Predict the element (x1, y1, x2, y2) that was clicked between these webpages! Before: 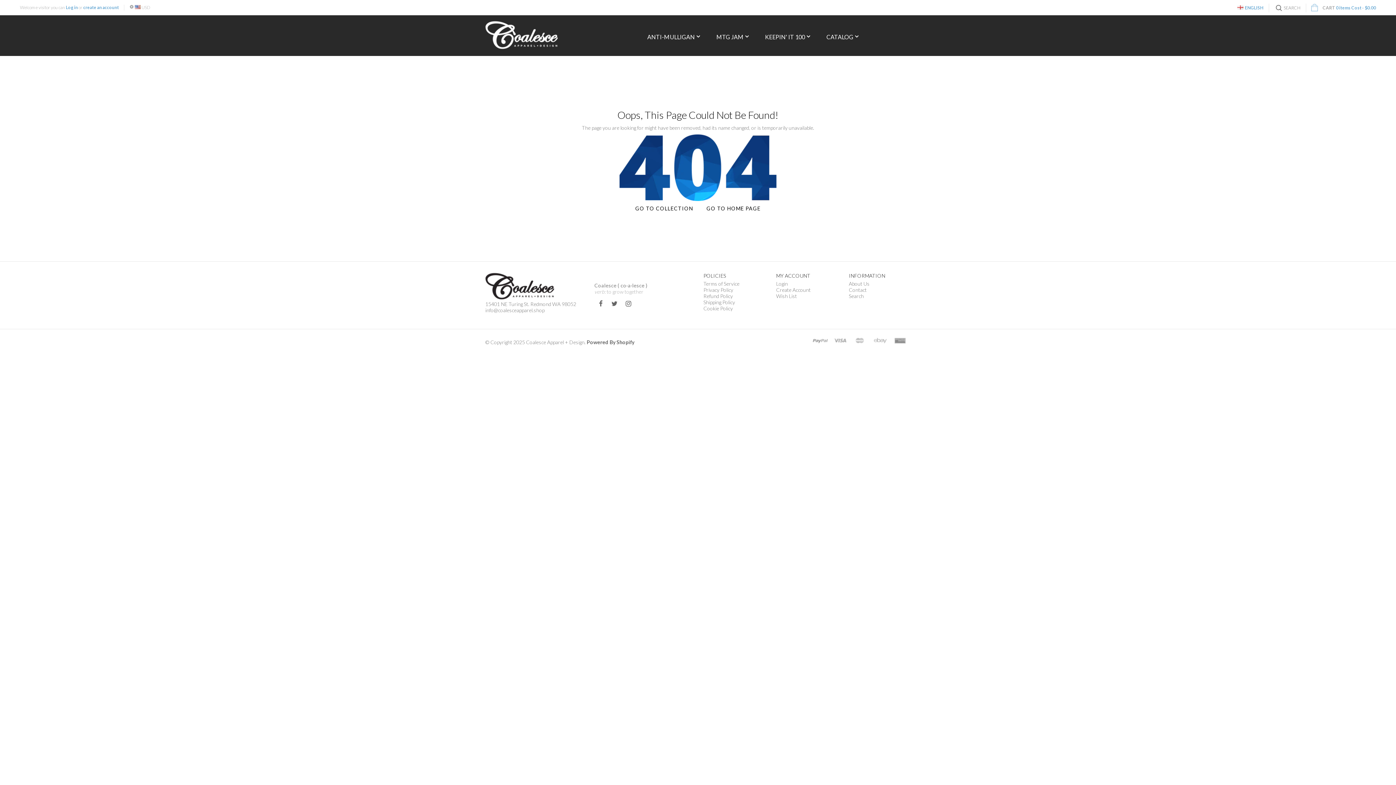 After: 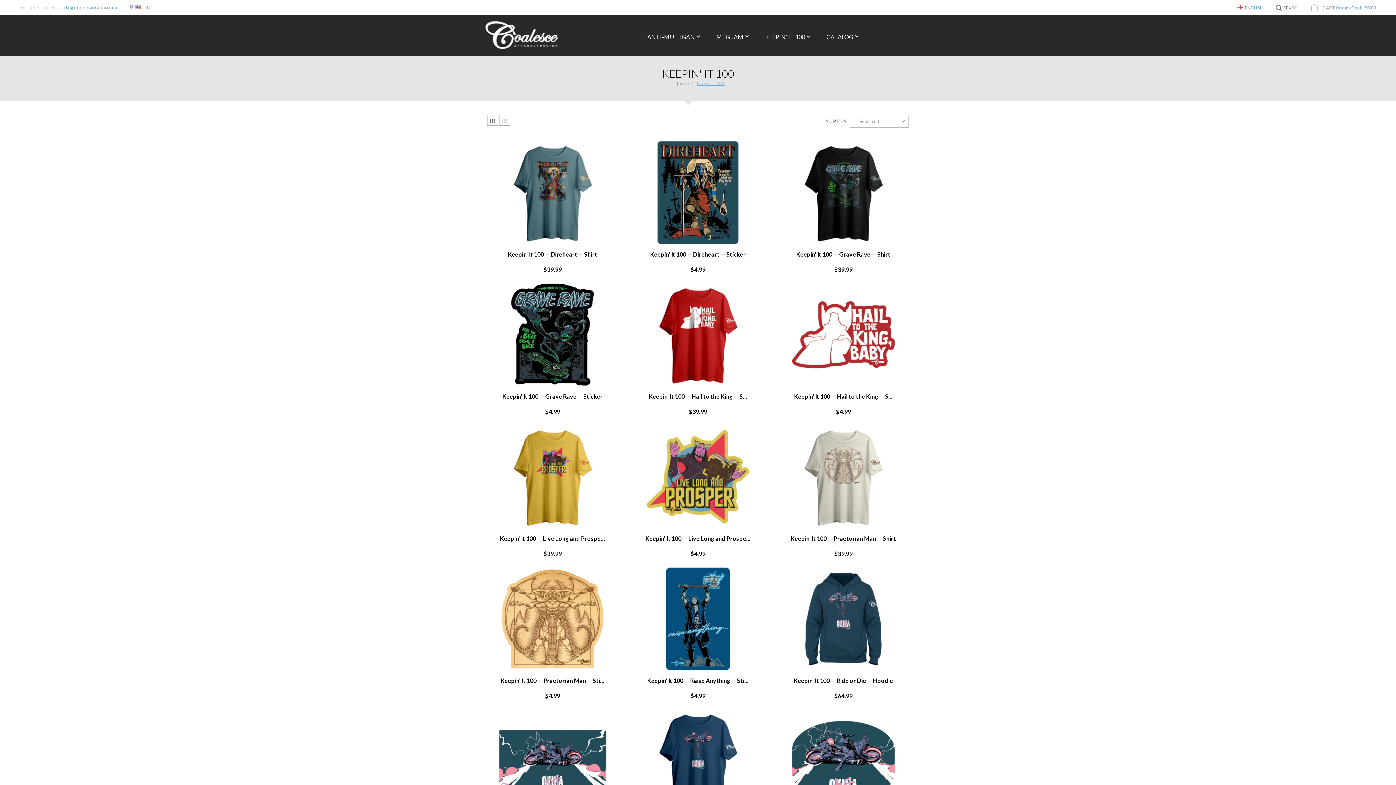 Action: bbox: (757, 20, 817, 53) label: KEEPIN' IT 100